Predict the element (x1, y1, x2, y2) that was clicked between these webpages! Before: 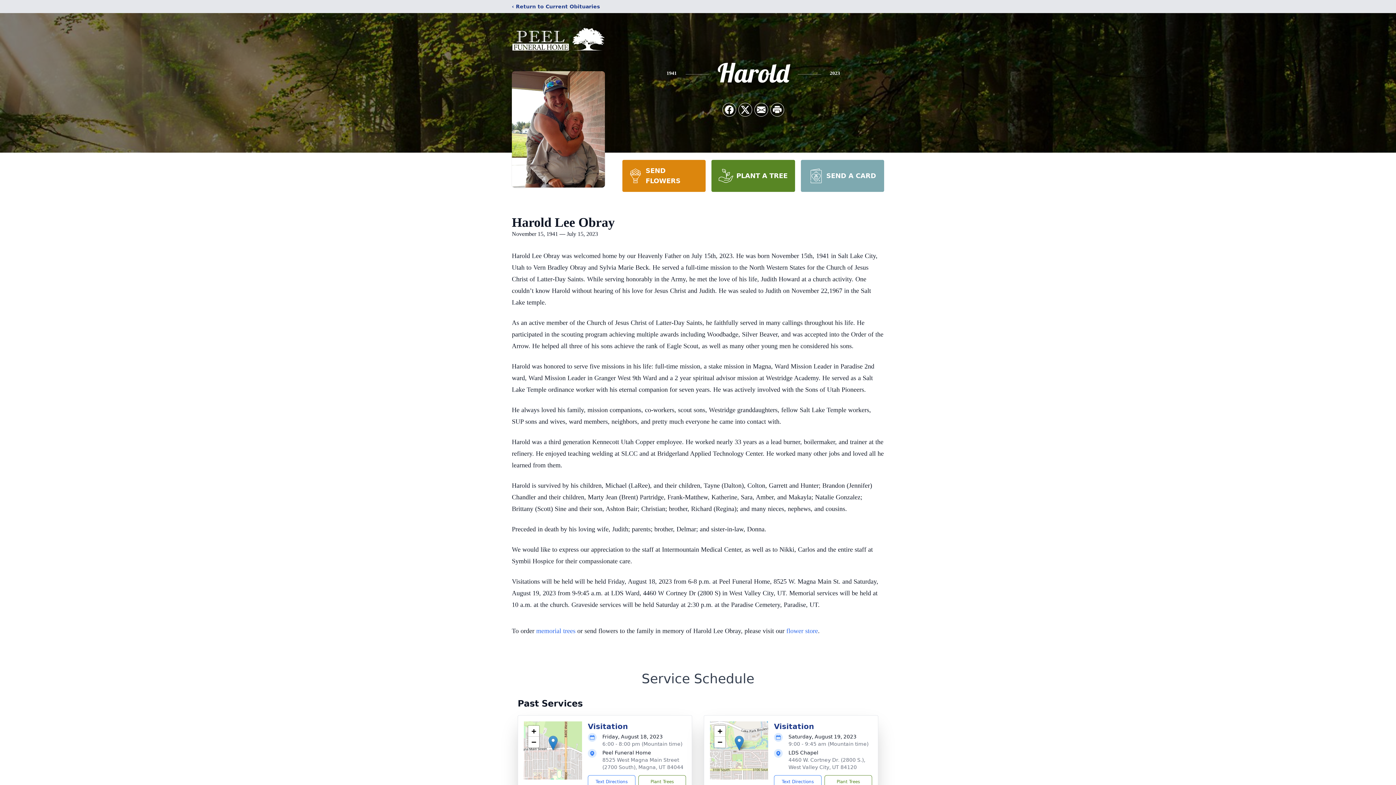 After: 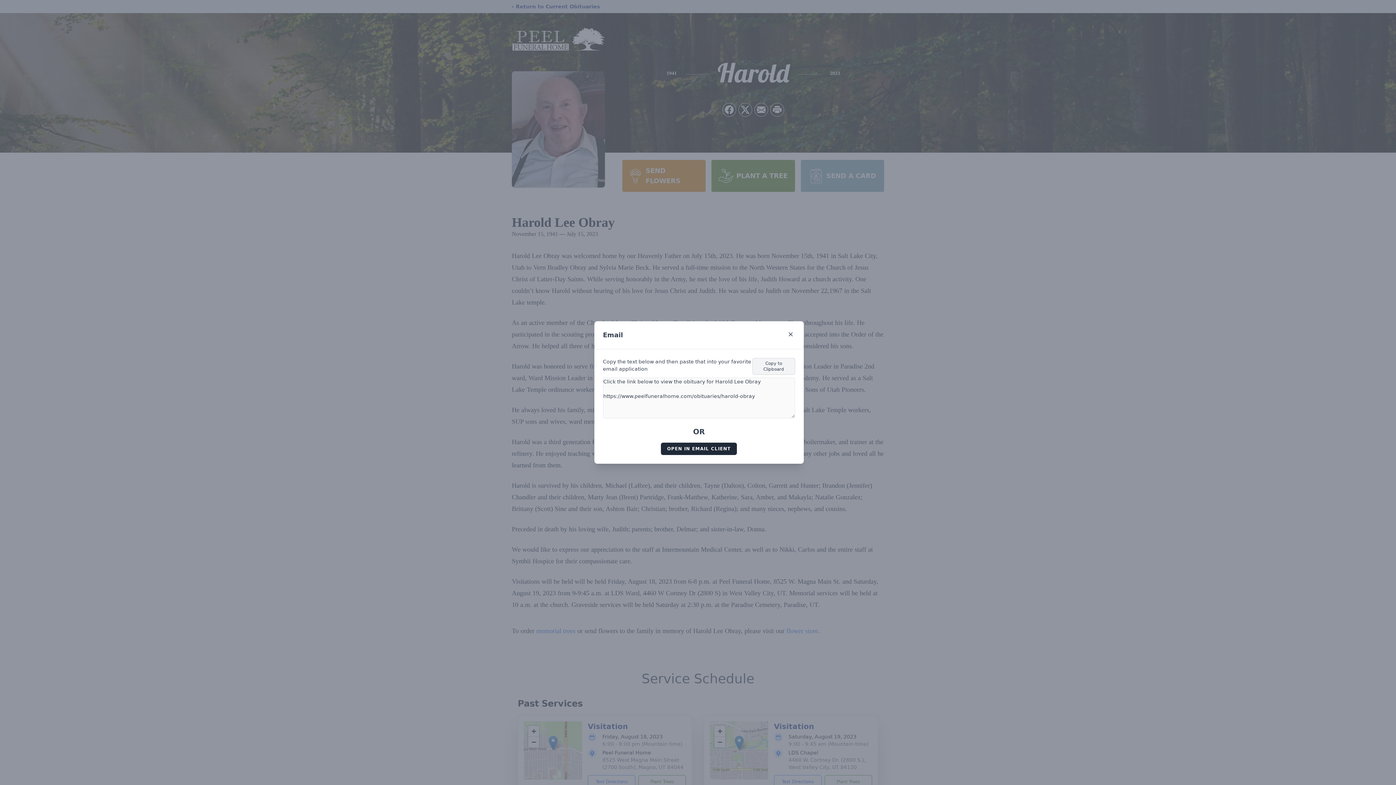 Action: label: Share via Email bbox: (754, 103, 768, 116)